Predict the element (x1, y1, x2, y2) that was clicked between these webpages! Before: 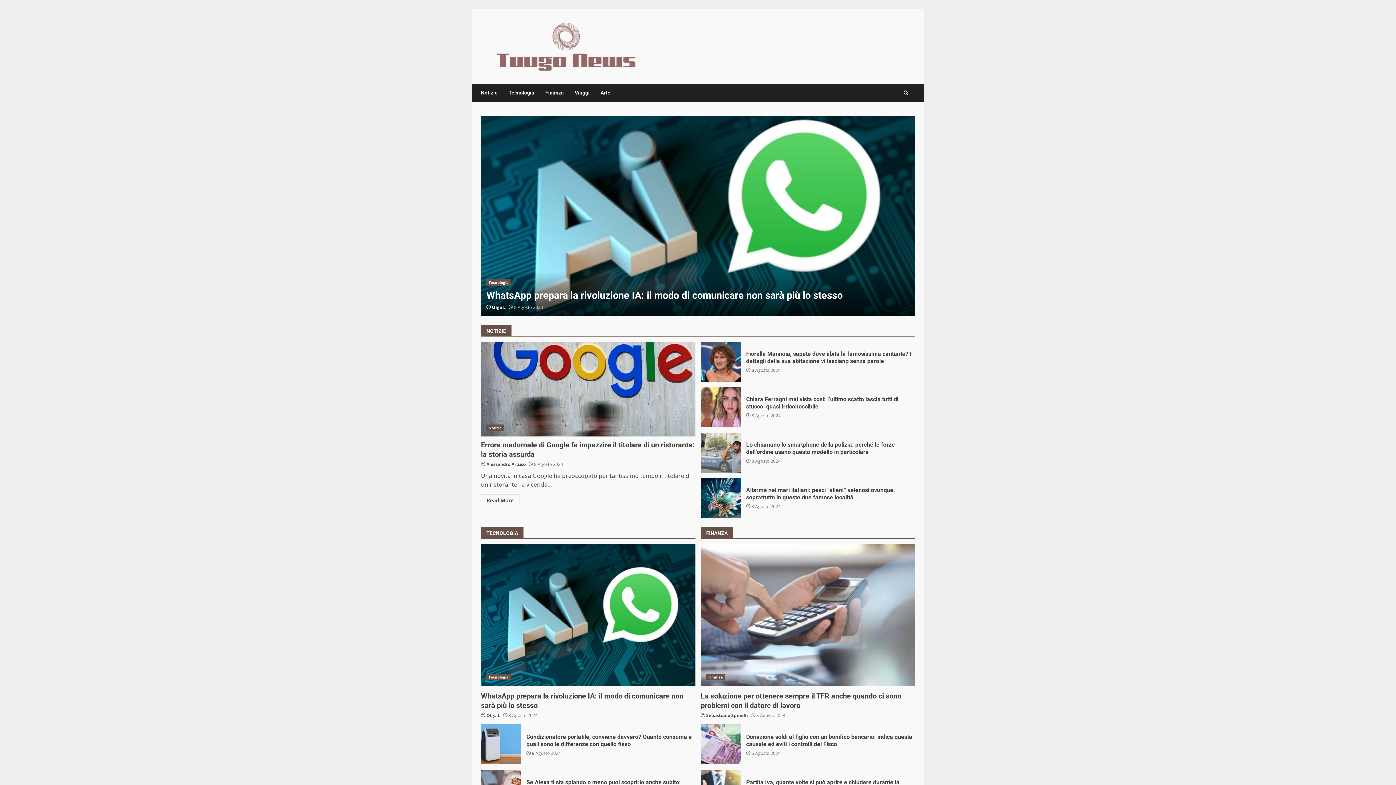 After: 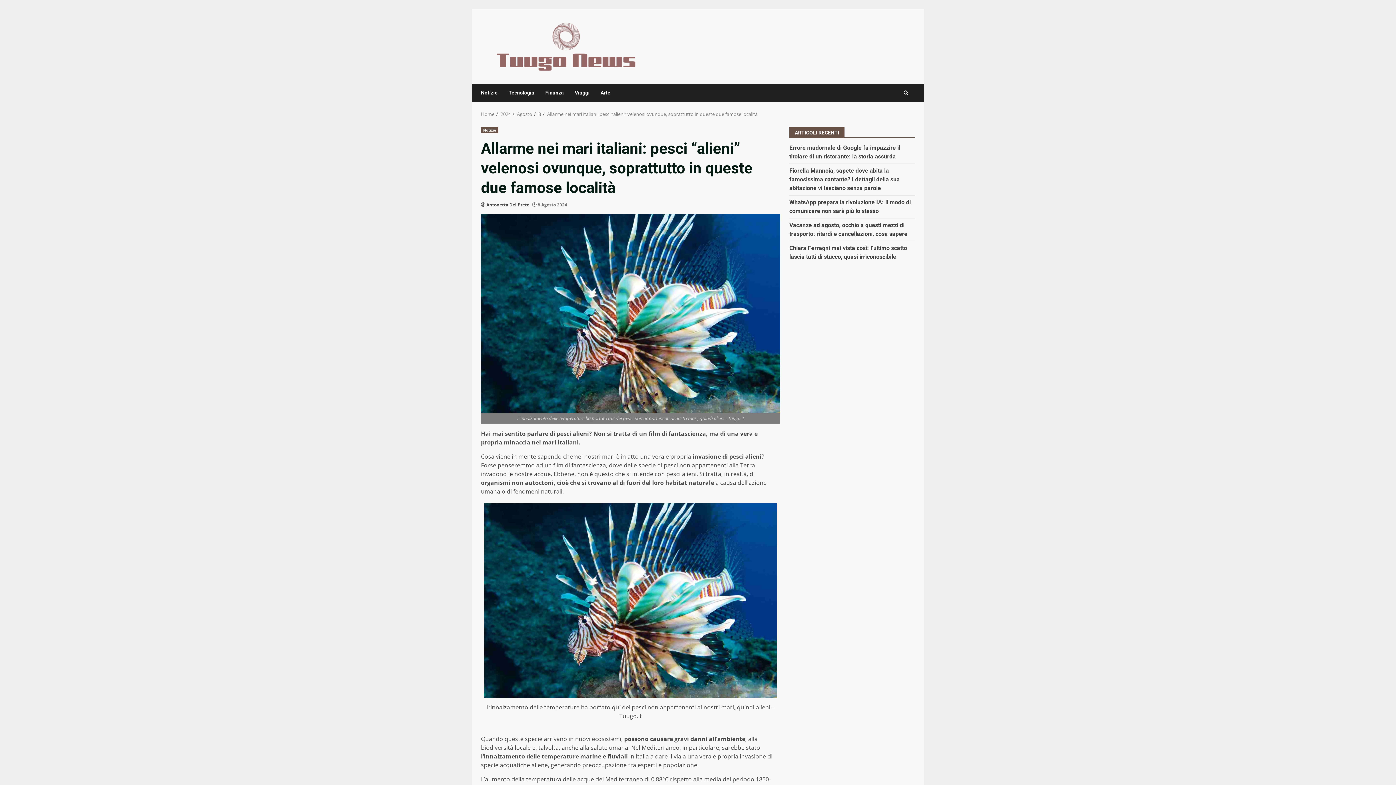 Action: label: Allarme nei mari italiani: pesci “alieni” velenosi ovunque, soprattutto in queste due famose località bbox: (700, 478, 740, 518)